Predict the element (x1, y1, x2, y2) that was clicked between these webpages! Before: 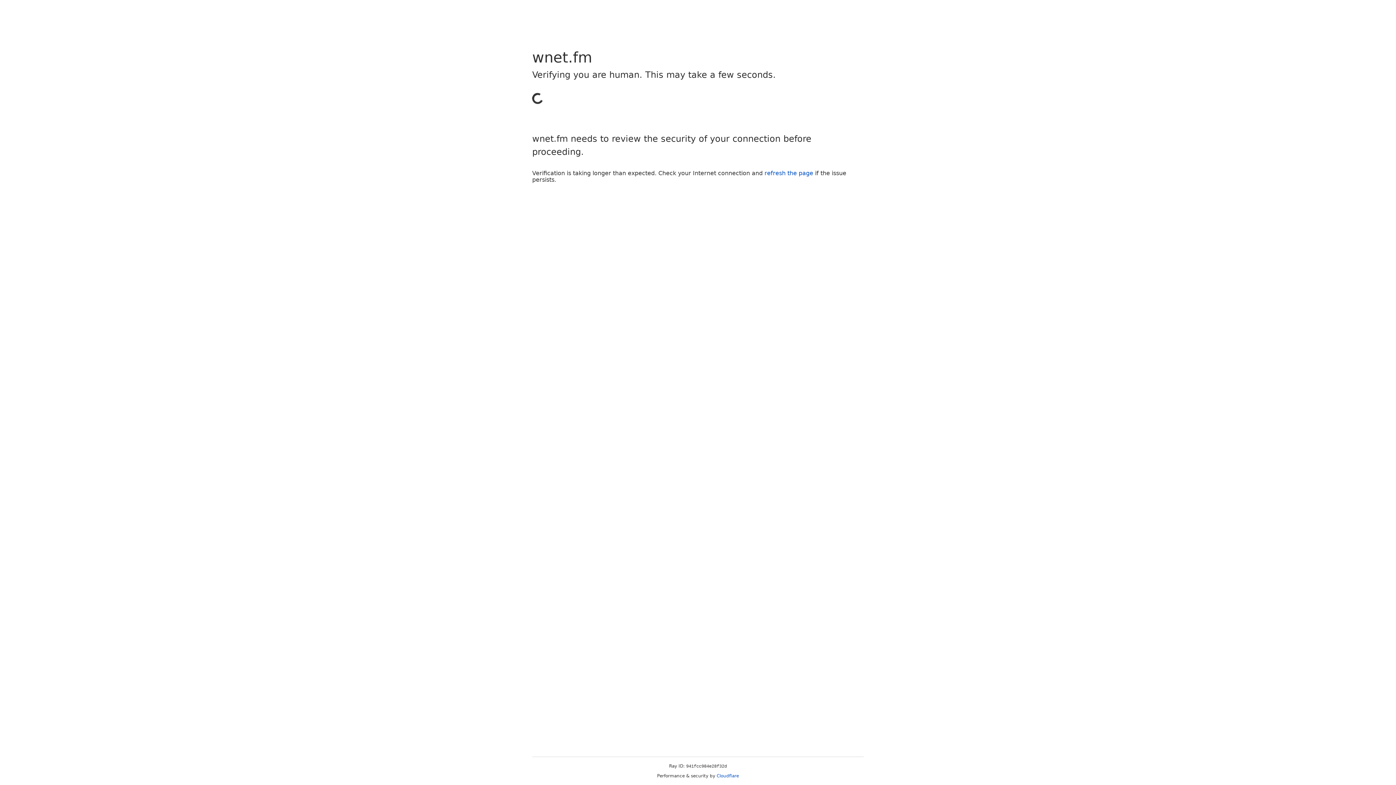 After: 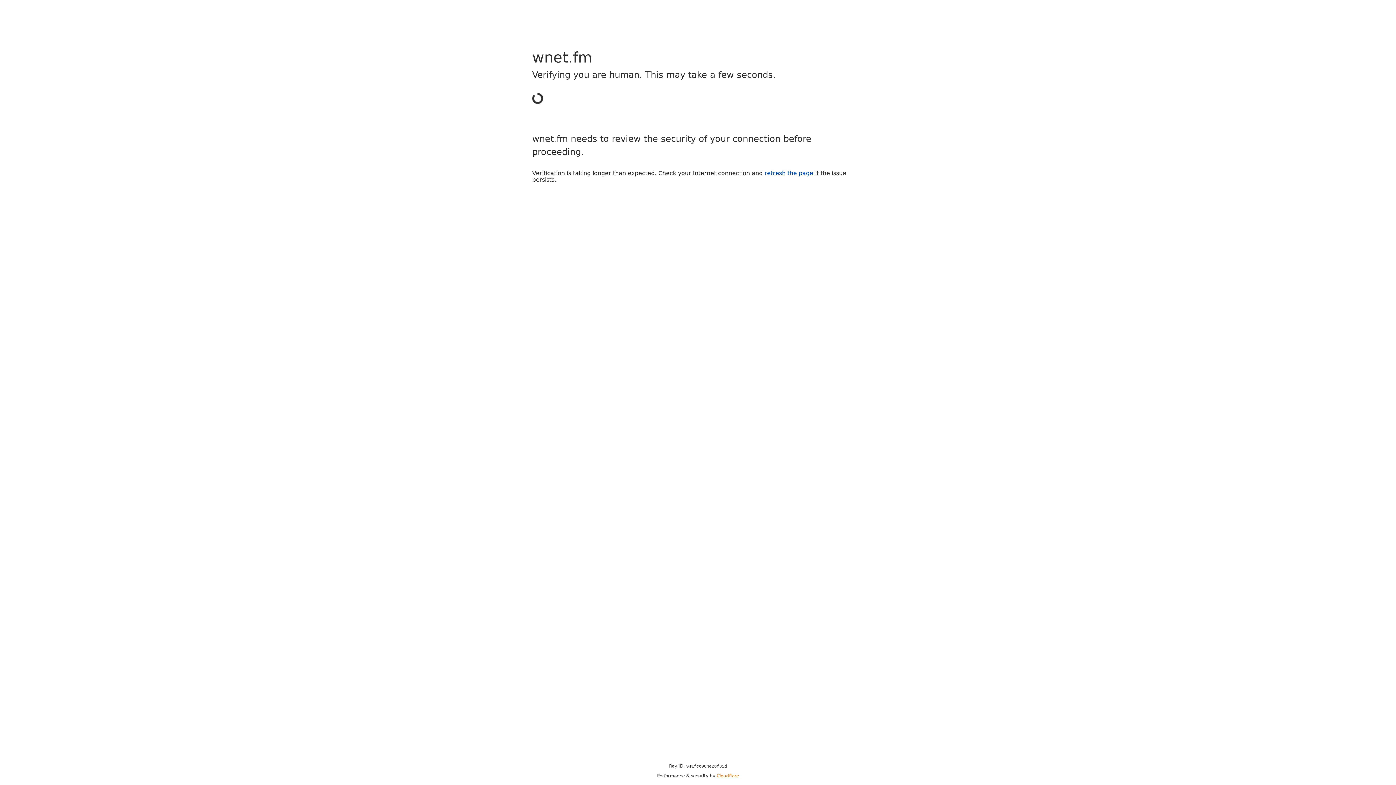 Action: label: Cloudflare bbox: (716, 773, 739, 778)